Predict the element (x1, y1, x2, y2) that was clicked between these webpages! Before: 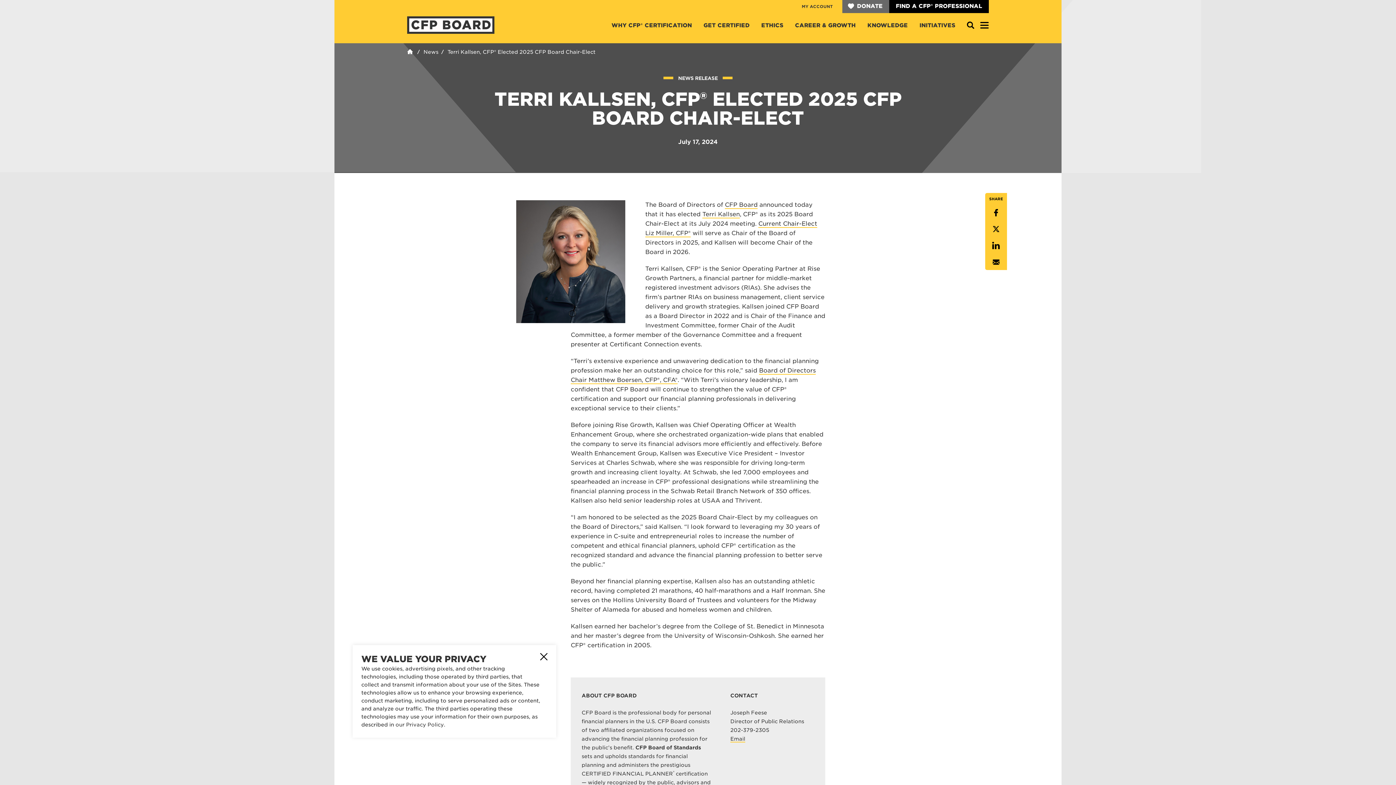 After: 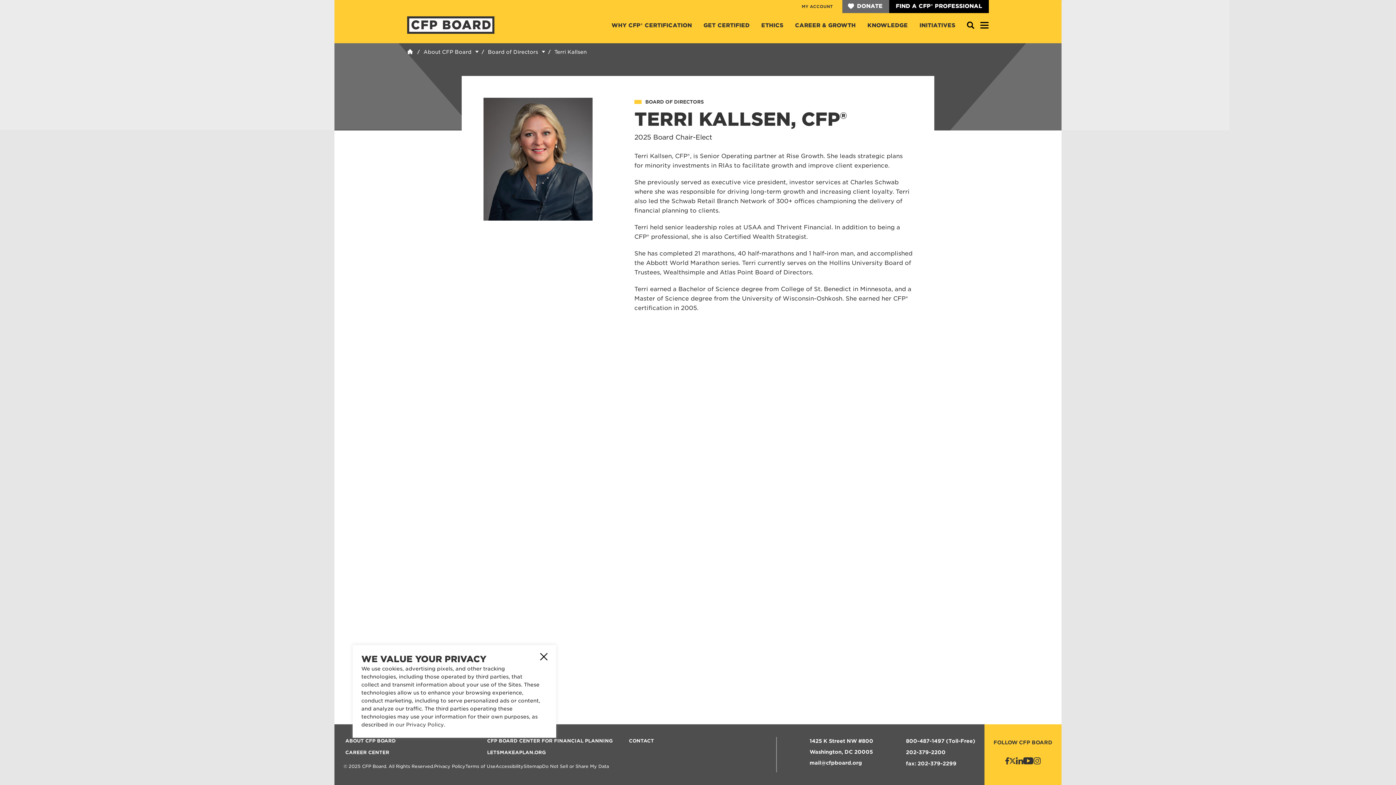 Action: bbox: (702, 210, 740, 218) label: Terri Kallsen